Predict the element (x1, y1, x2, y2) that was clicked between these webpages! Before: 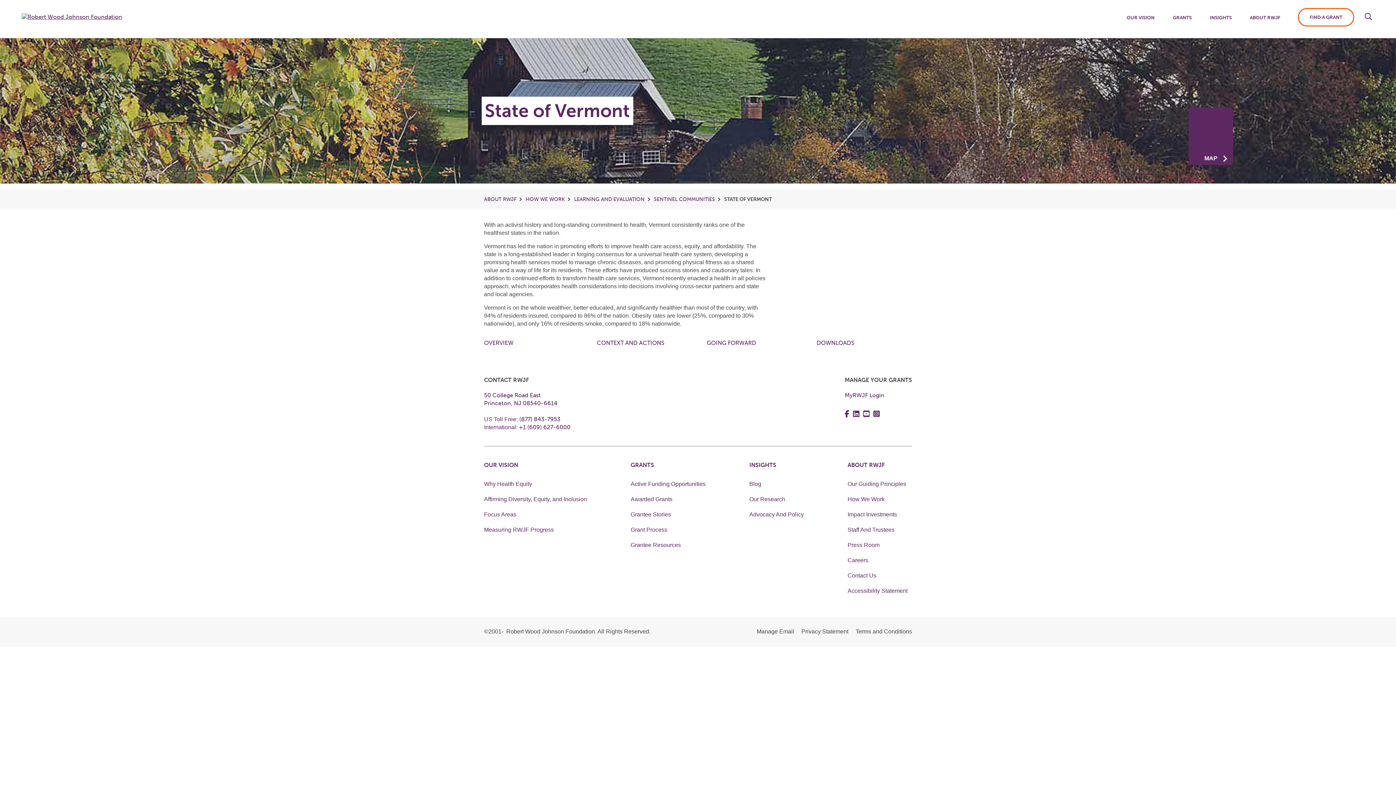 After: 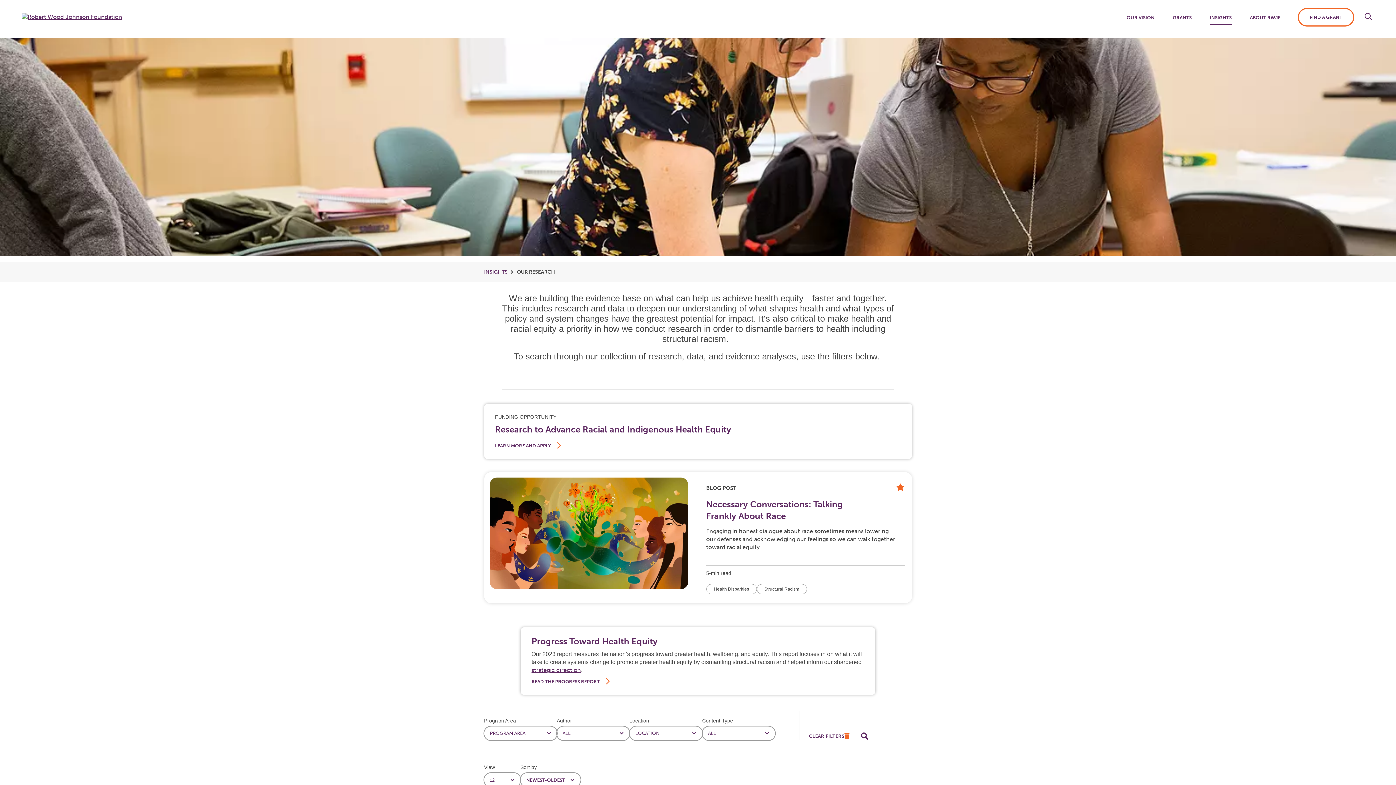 Action: bbox: (749, 496, 785, 502) label: Our Research